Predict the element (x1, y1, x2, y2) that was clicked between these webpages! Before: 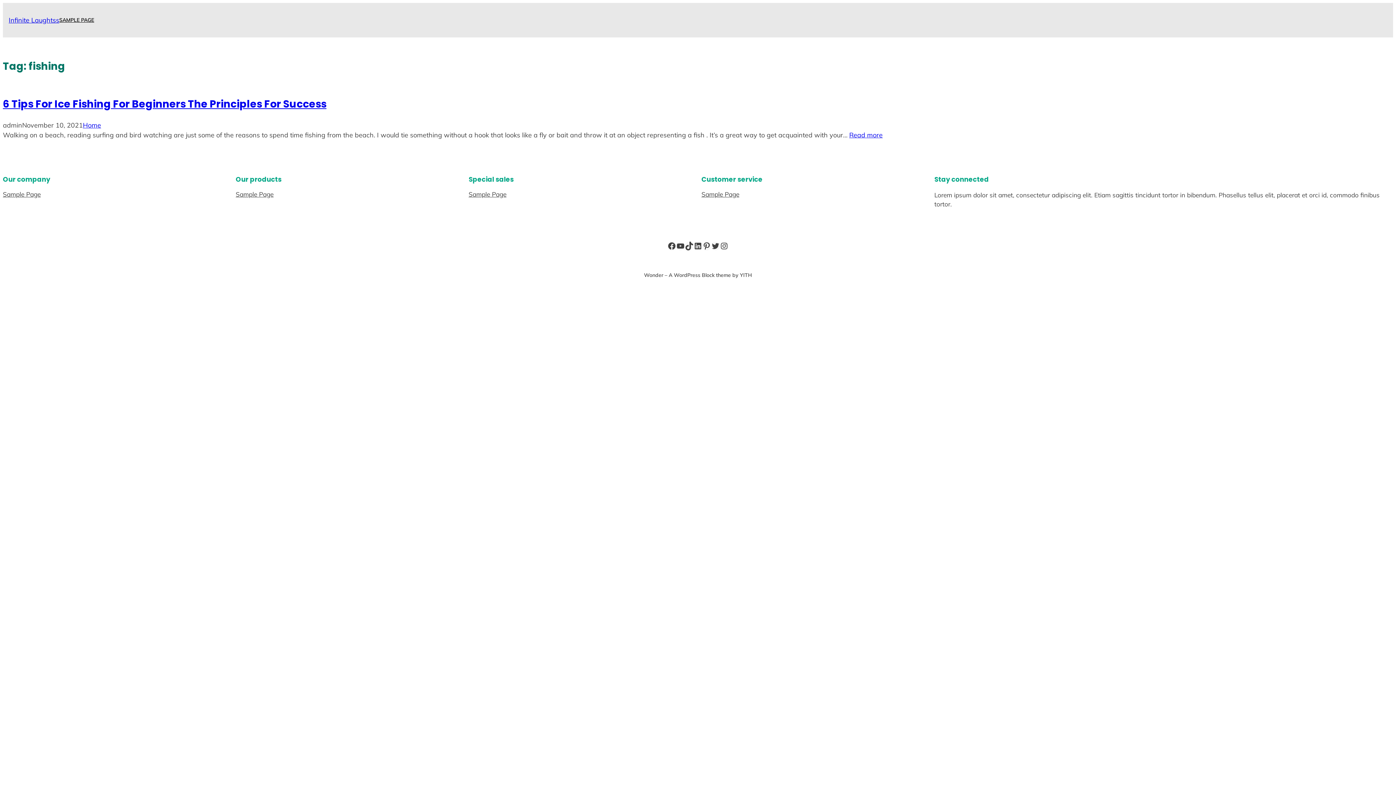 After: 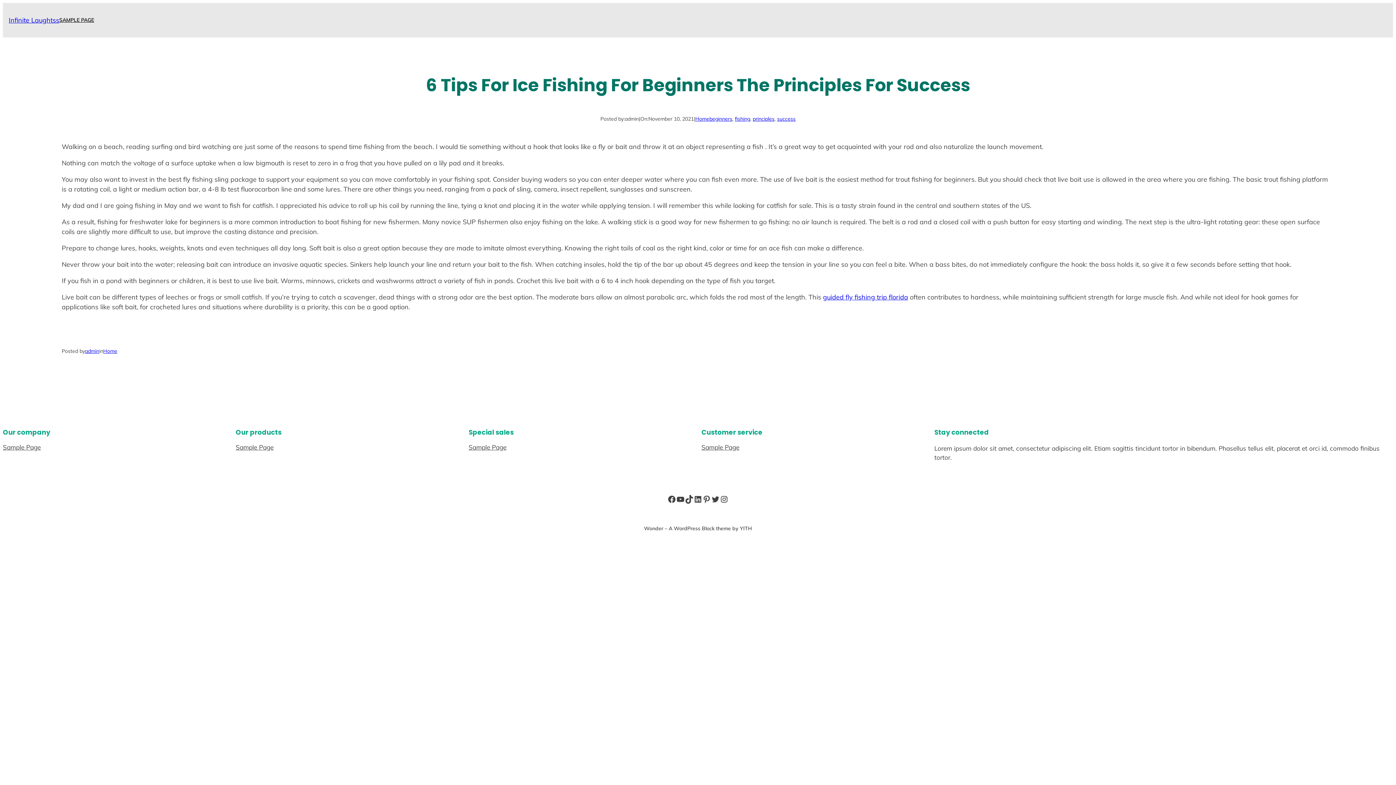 Action: label: Read more bbox: (849, 130, 882, 139)